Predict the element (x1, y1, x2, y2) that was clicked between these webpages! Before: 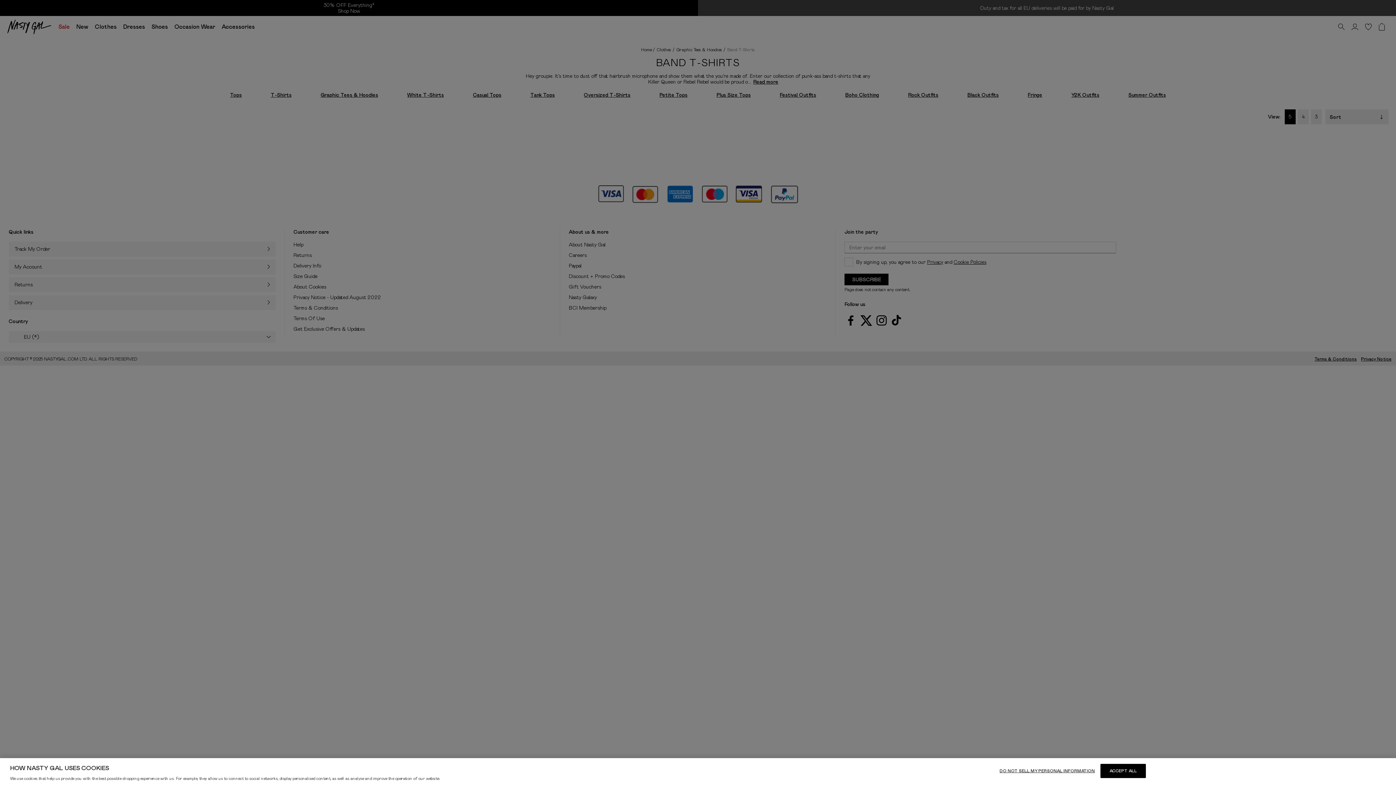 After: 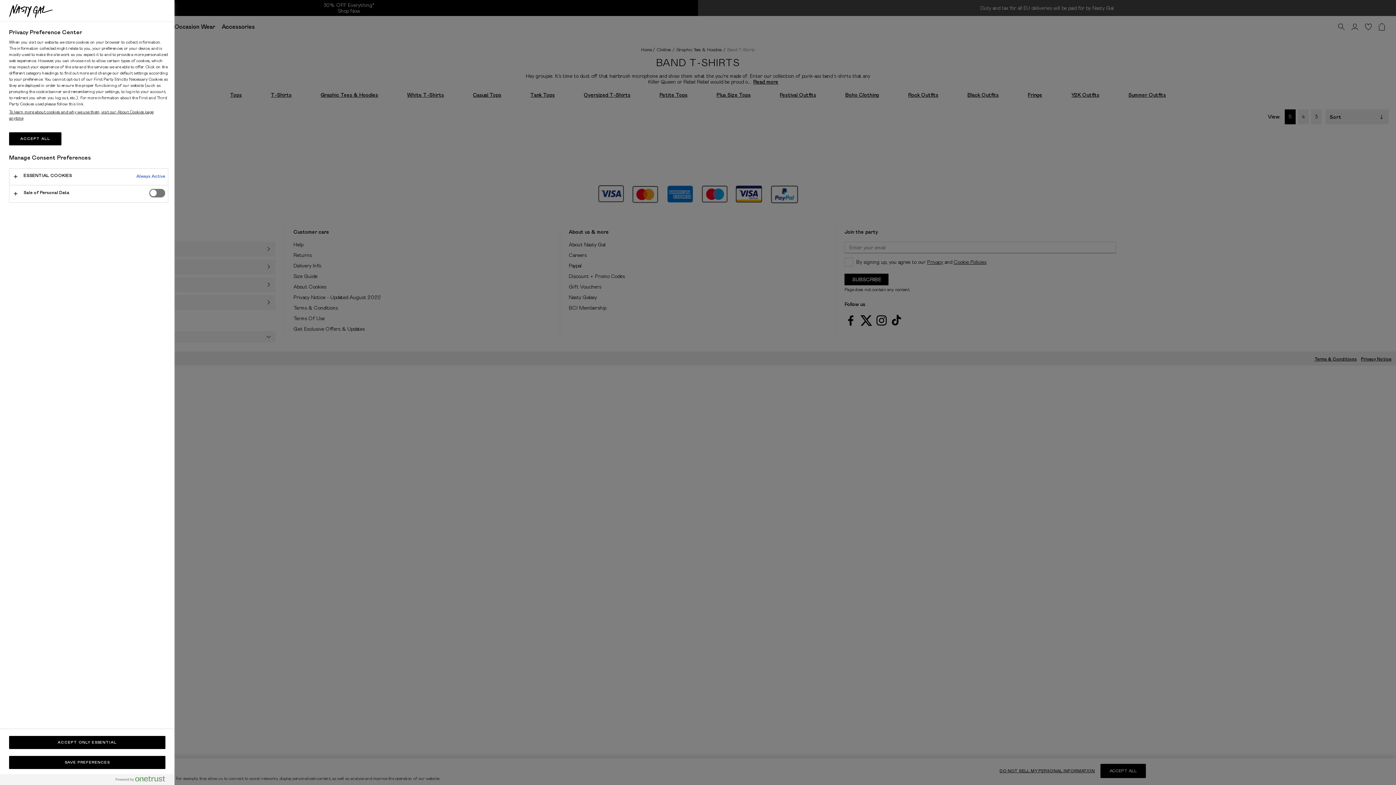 Action: label: DO NOT SELL MY PERSONAL INFORMATION bbox: (999, 764, 1095, 778)